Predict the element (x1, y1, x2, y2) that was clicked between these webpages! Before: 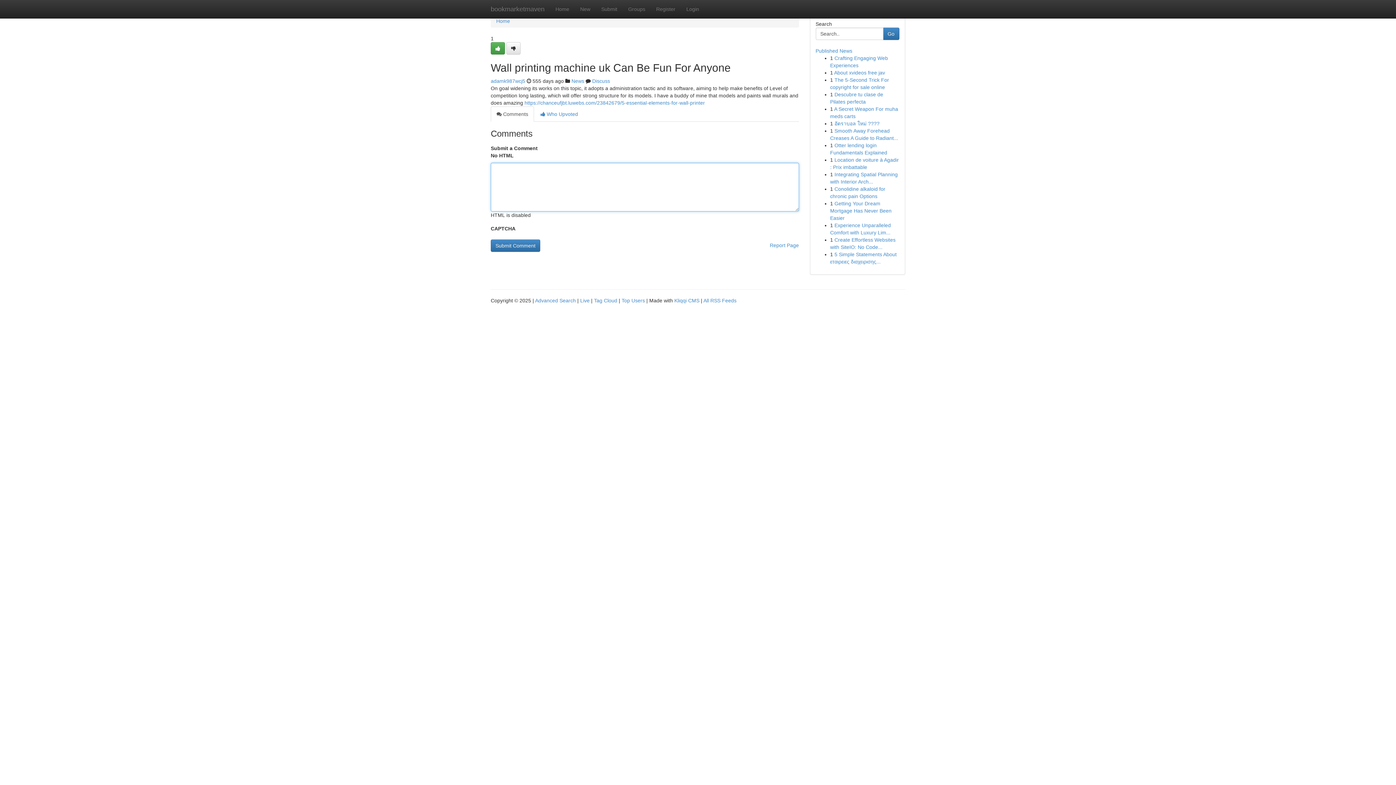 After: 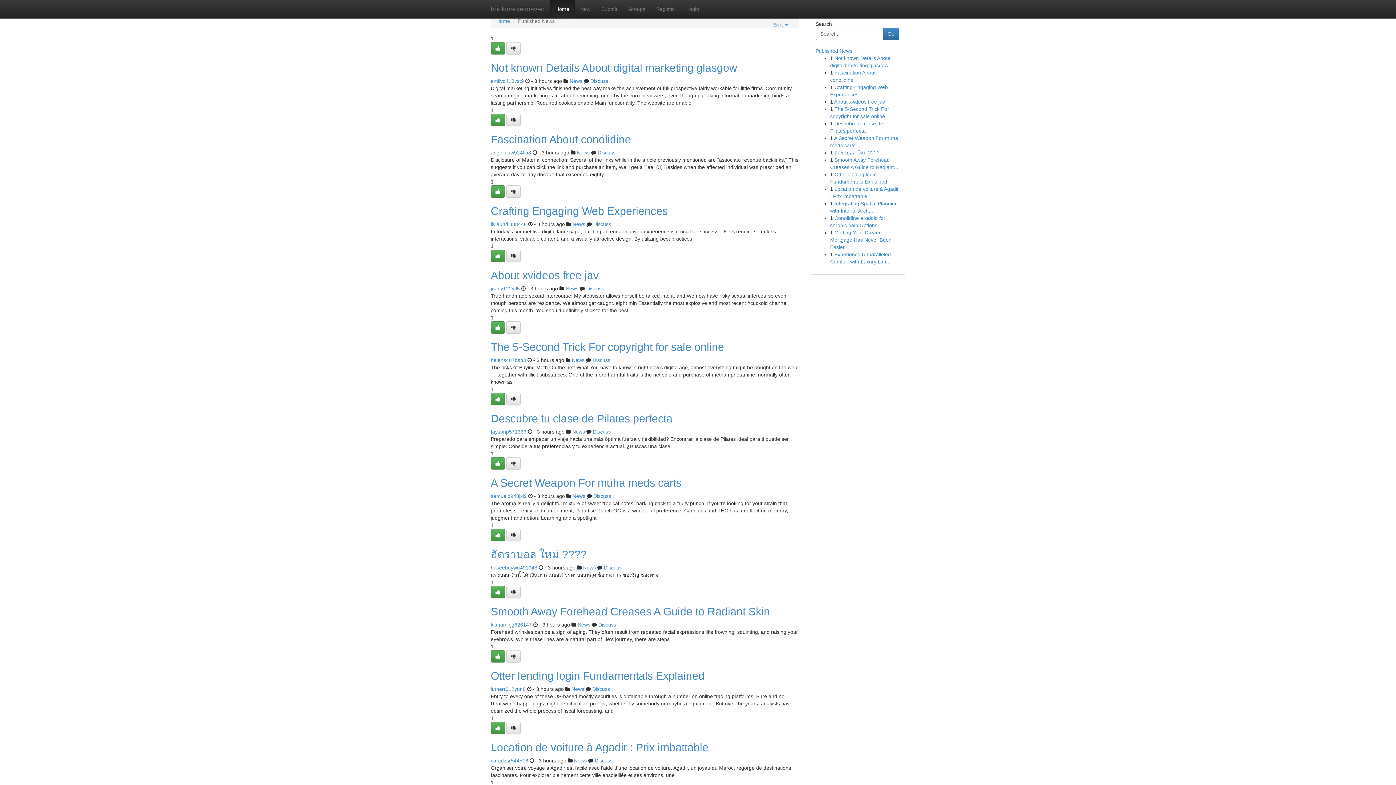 Action: label: Home bbox: (496, 18, 510, 24)